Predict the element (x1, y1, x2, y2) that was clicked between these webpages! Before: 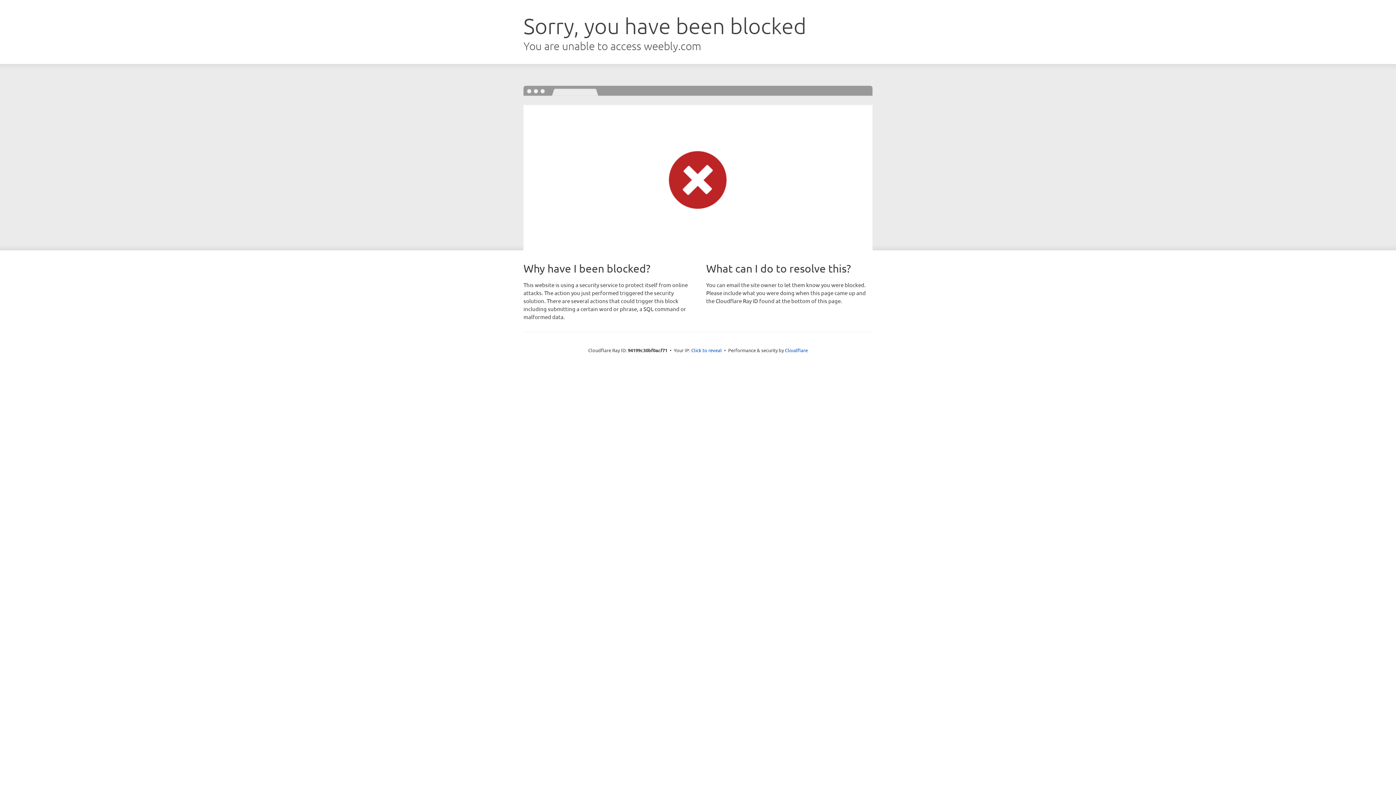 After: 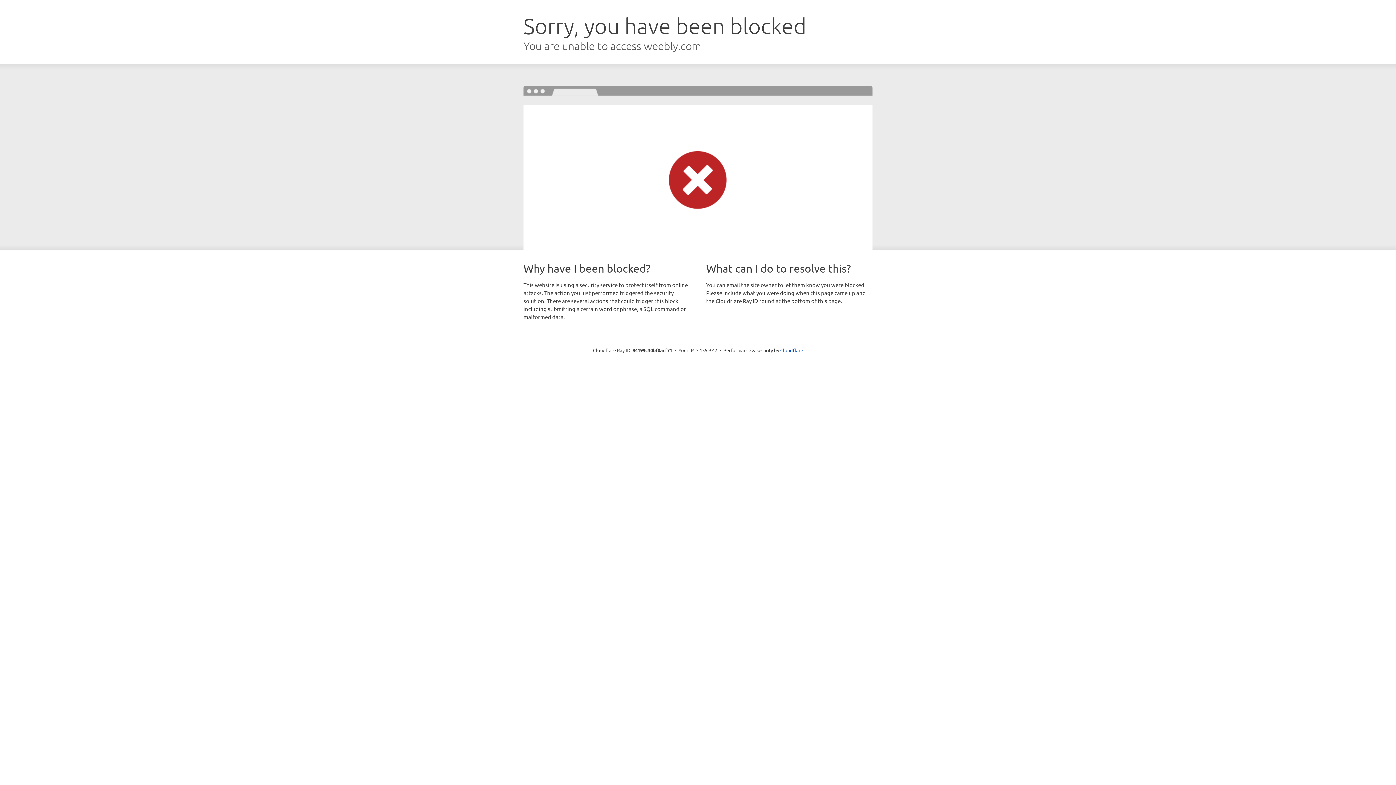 Action: label: Click to reveal bbox: (691, 346, 722, 353)